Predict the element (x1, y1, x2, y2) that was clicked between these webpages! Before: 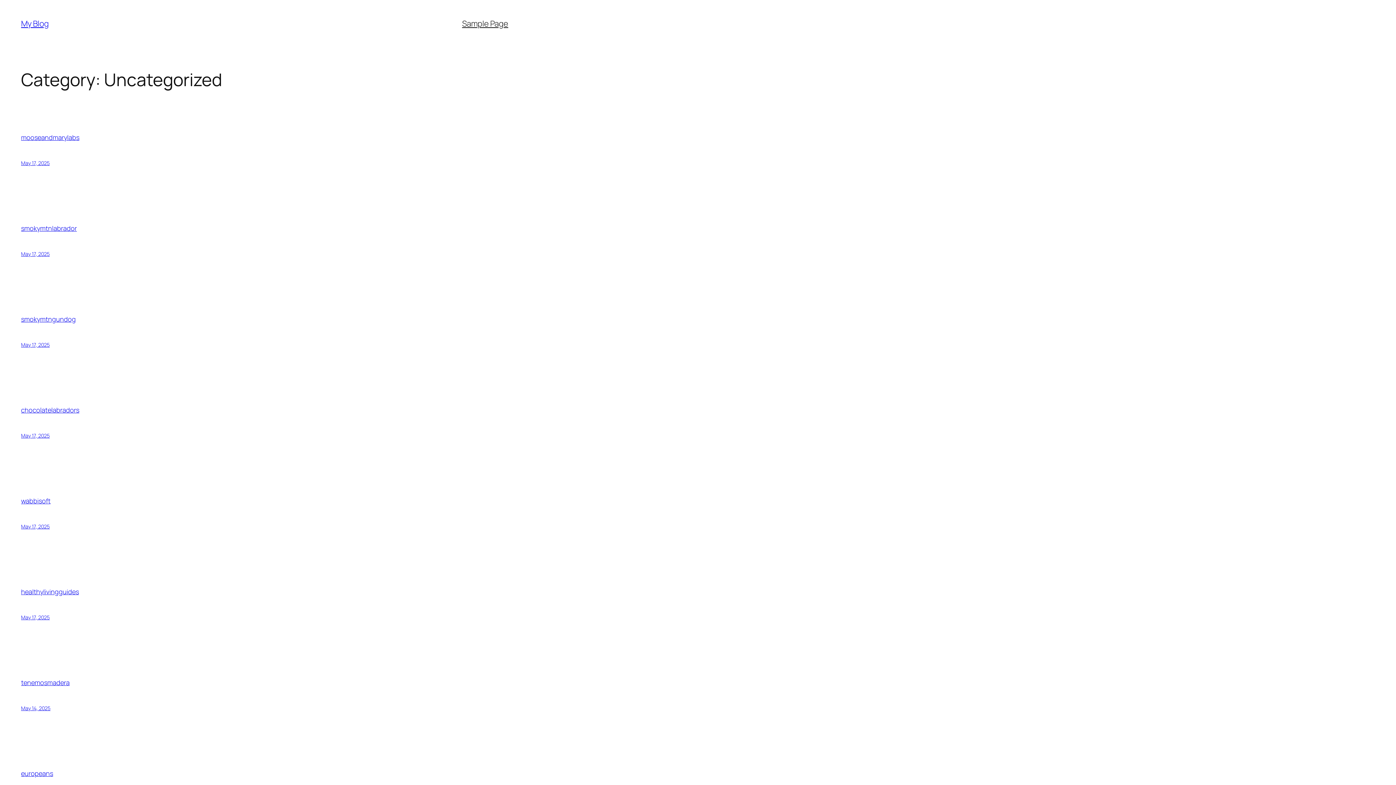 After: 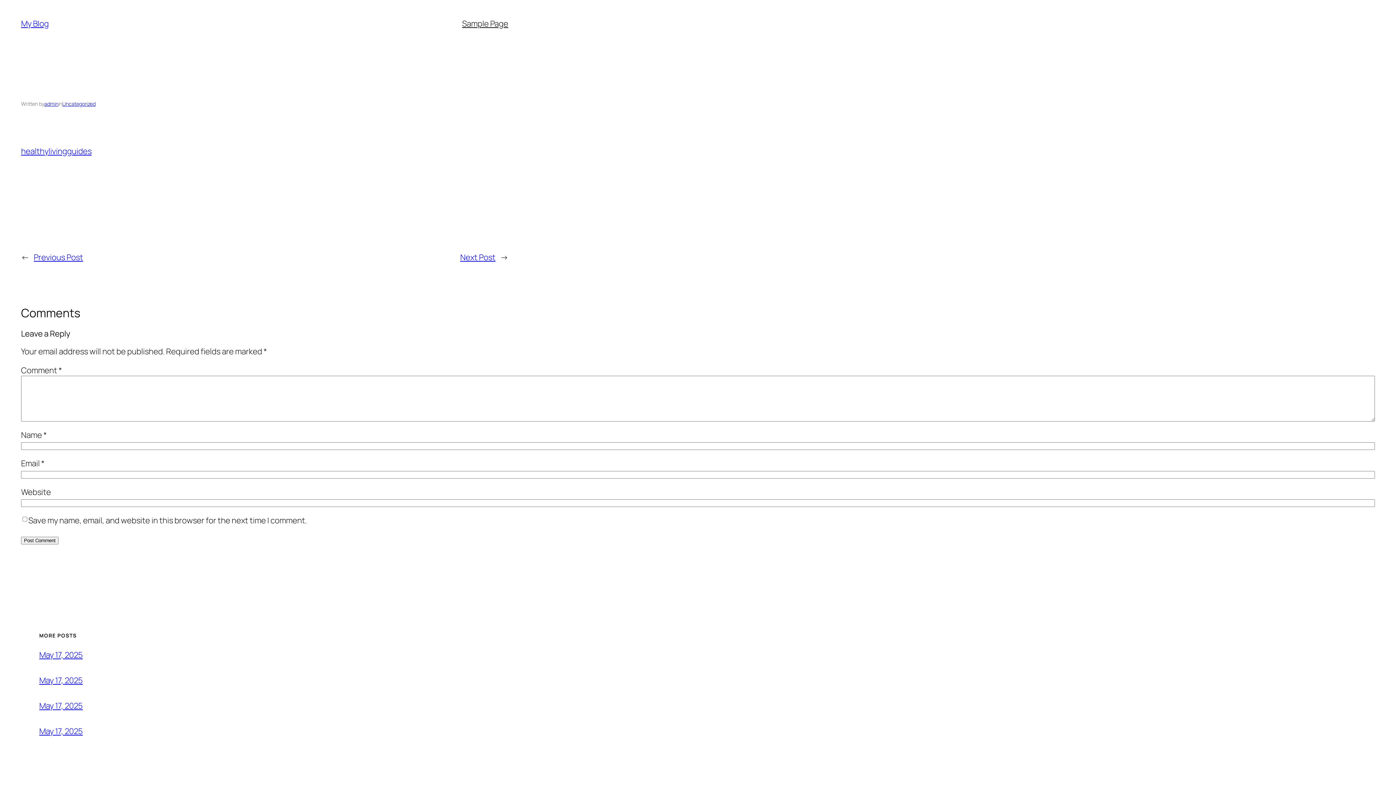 Action: label: May 17, 2025 bbox: (21, 614, 49, 621)